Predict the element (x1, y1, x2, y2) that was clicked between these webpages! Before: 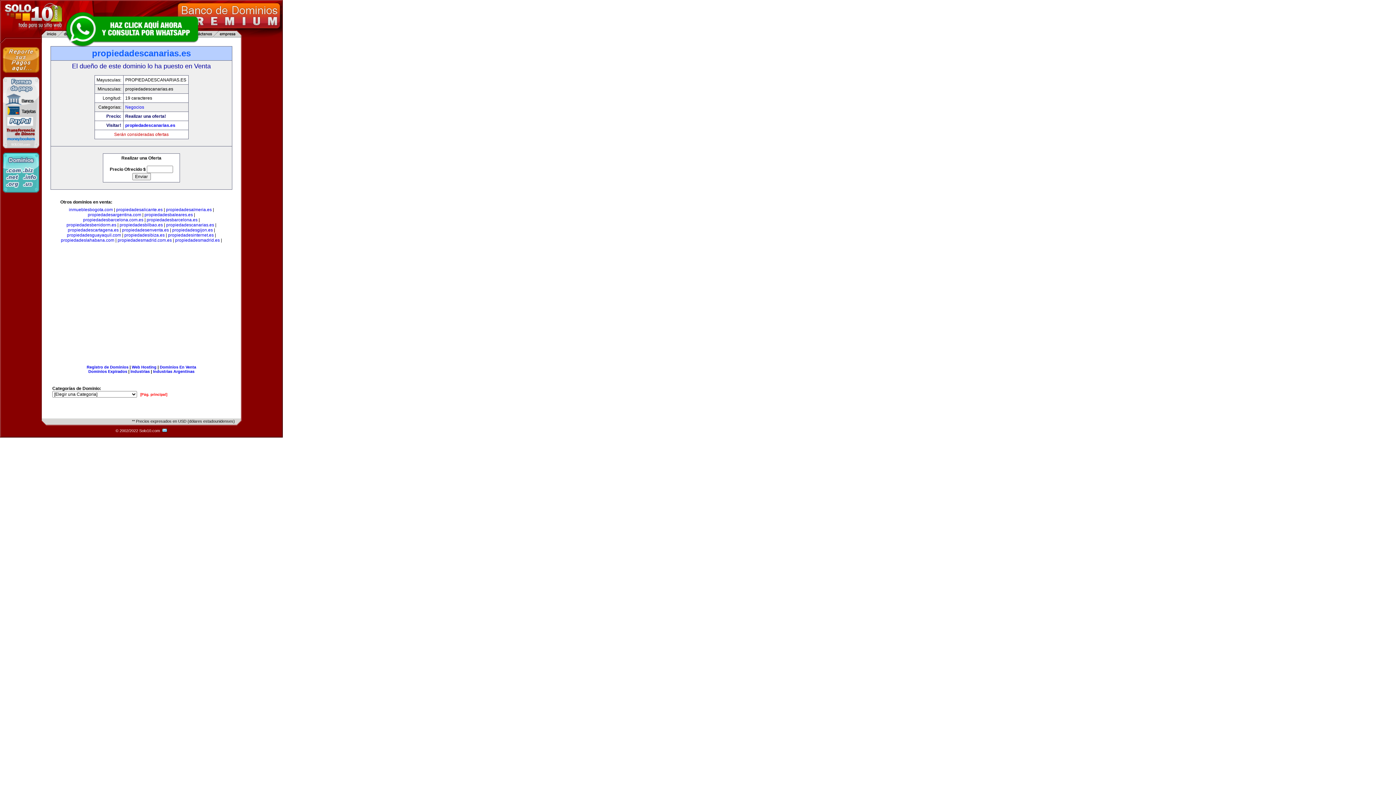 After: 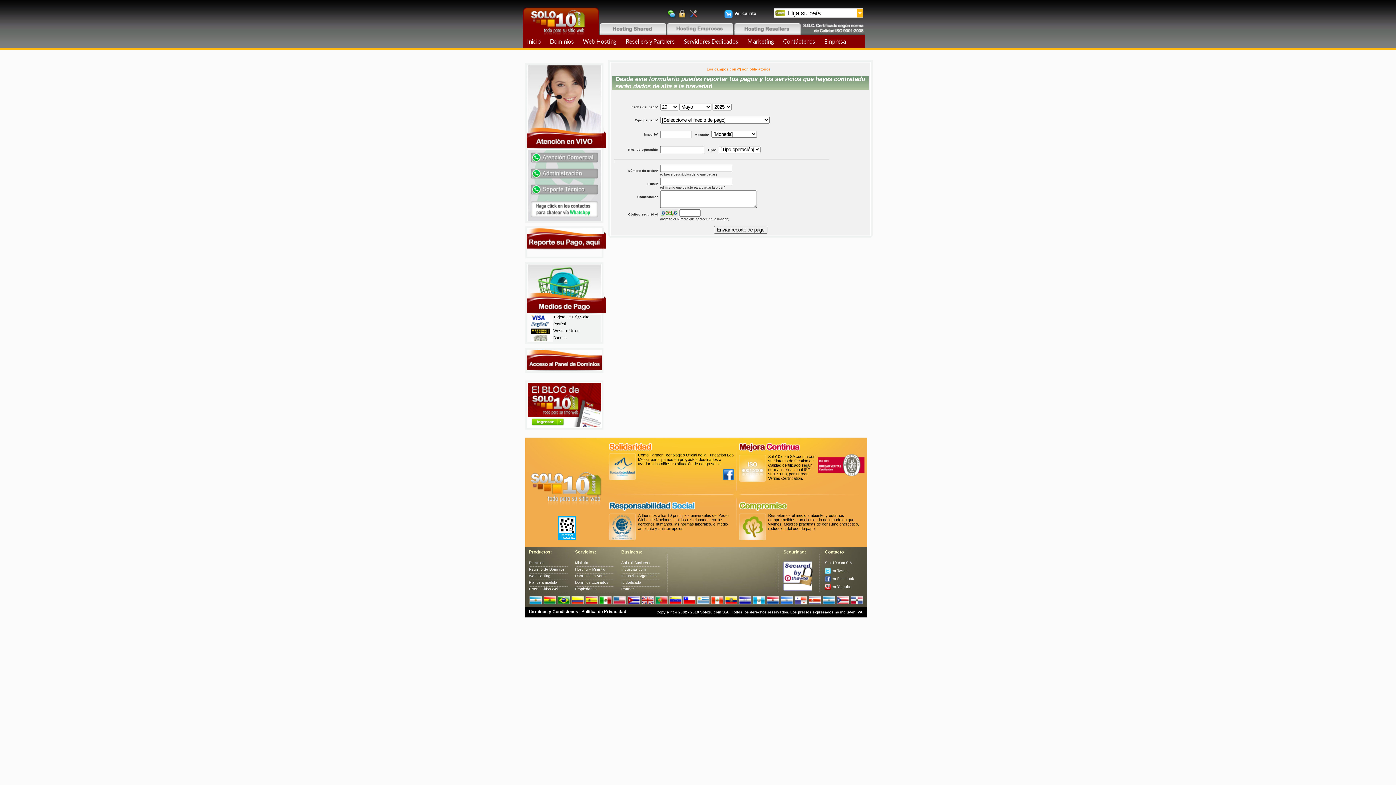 Action: bbox: (2, 73, 39, 78)